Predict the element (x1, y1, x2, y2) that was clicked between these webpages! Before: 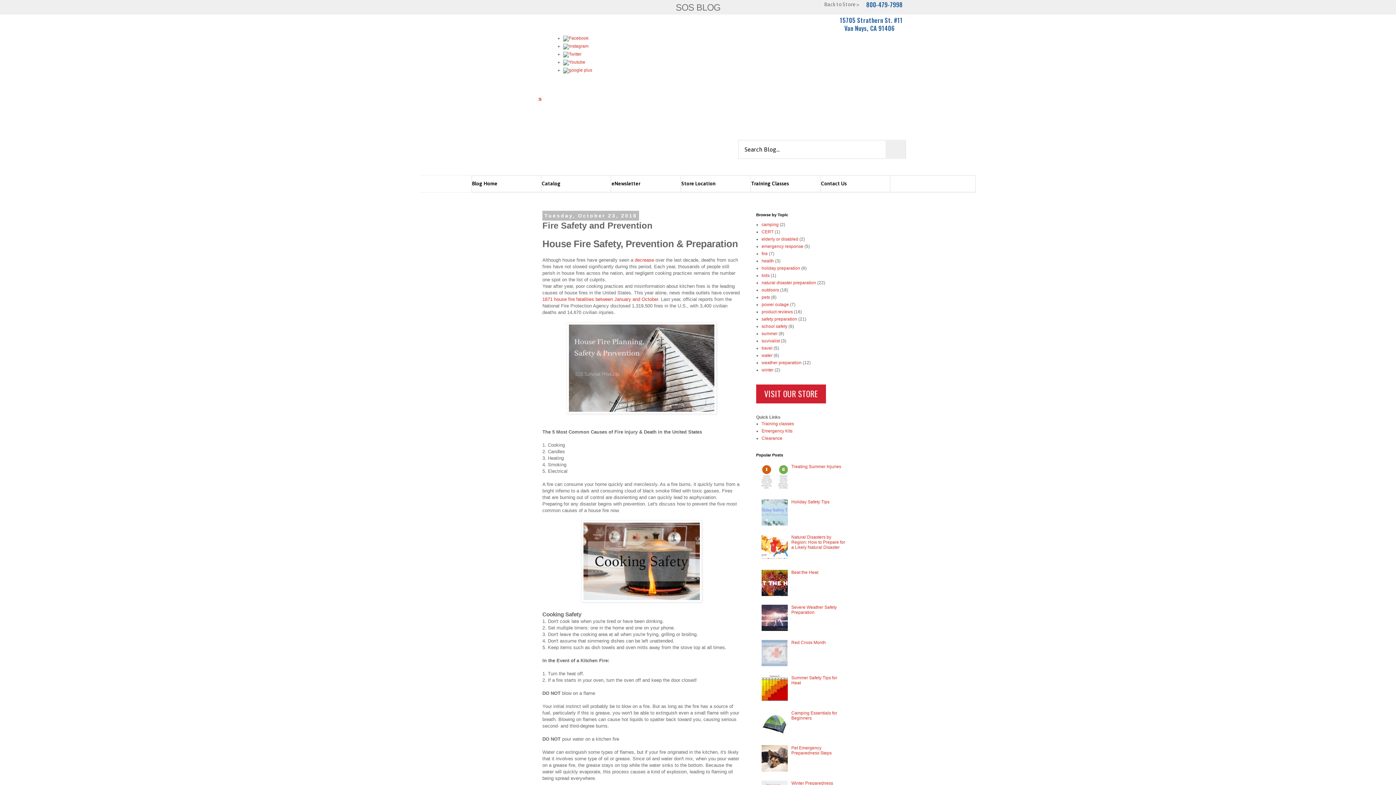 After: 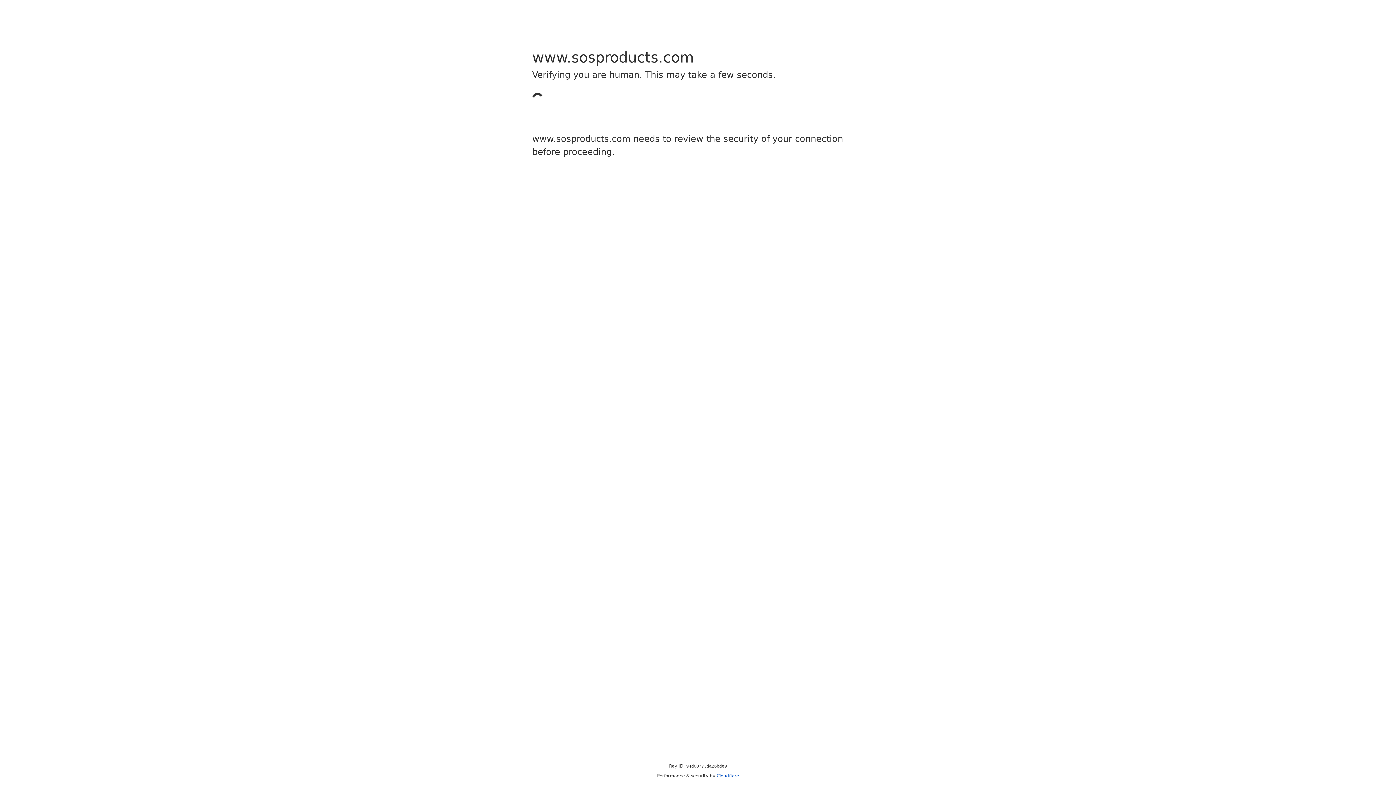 Action: label: VISIT OUR STORE bbox: (756, 384, 847, 403)